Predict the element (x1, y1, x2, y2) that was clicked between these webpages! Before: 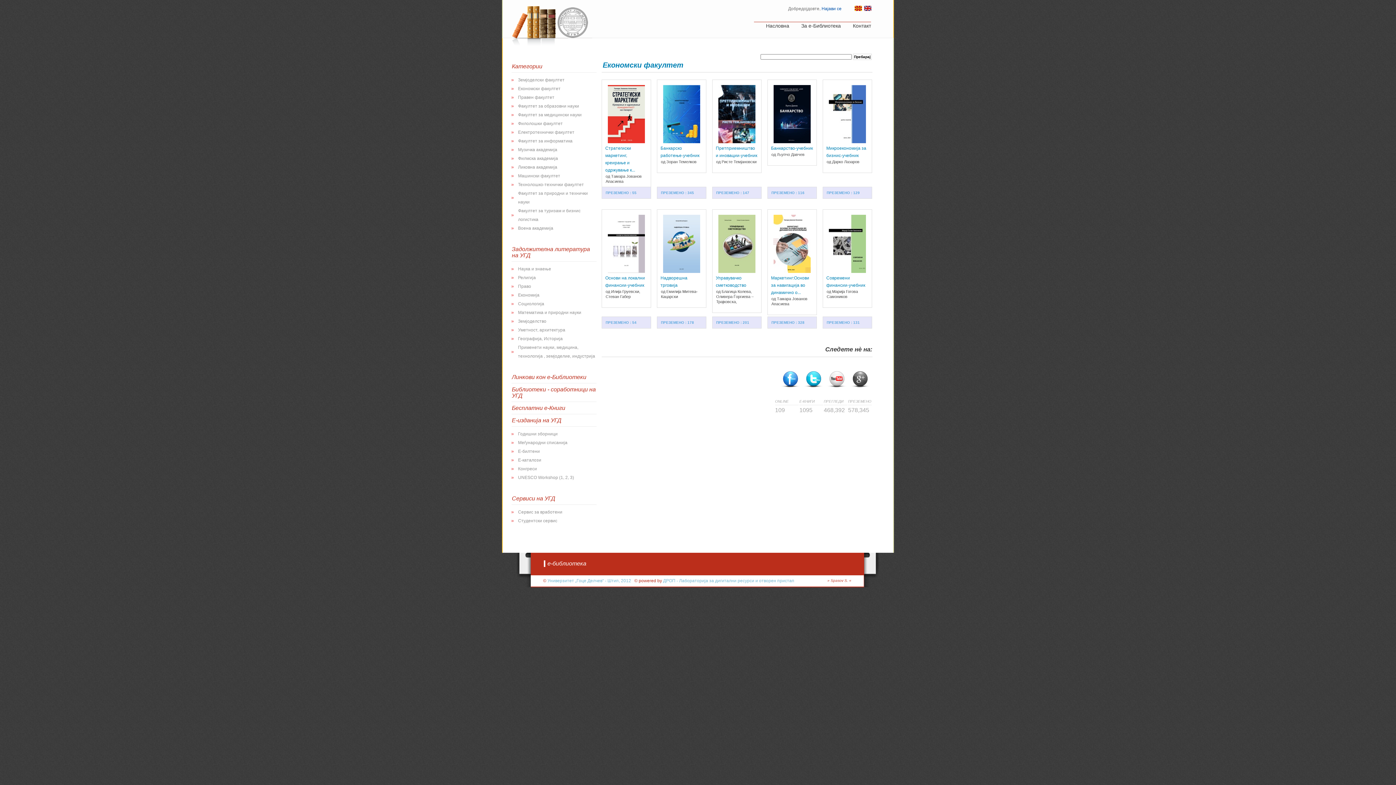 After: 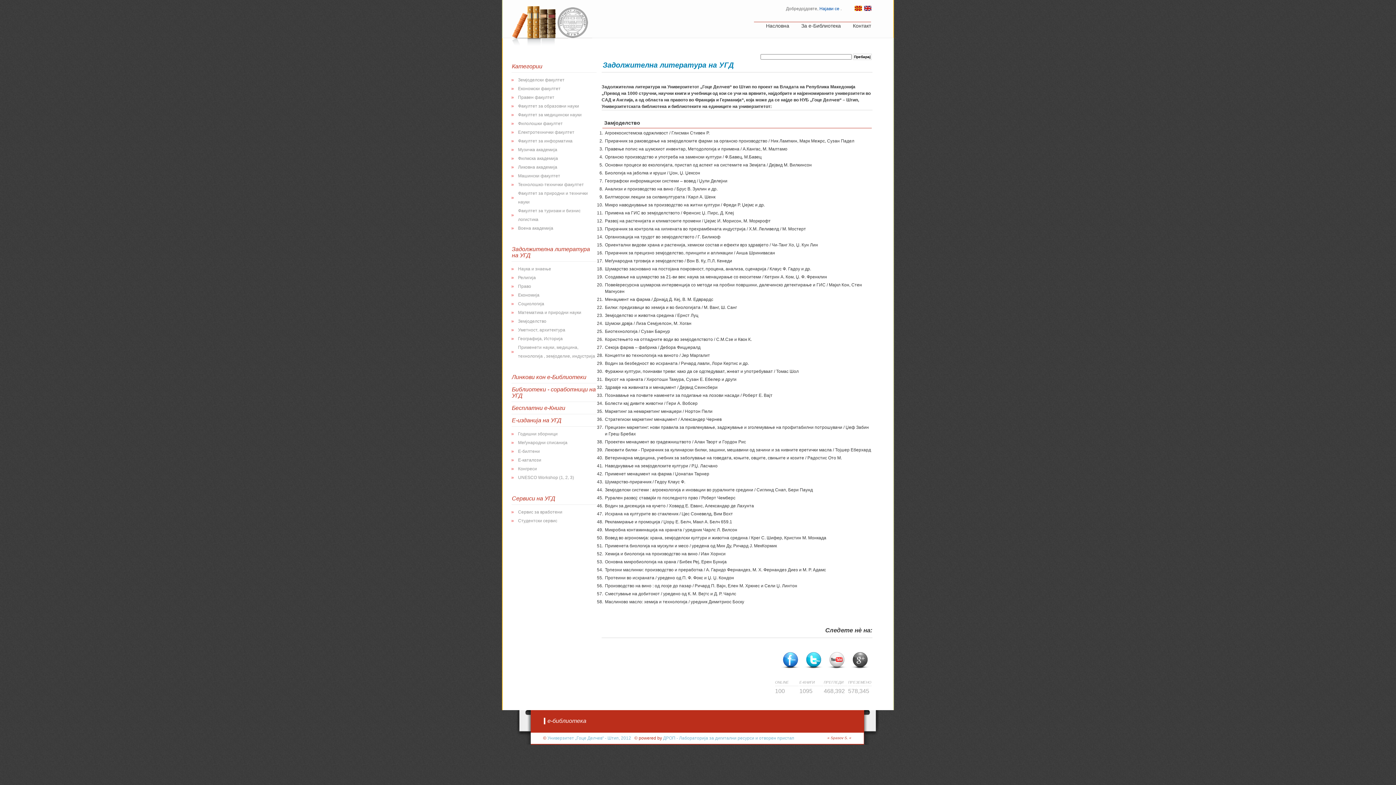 Action: bbox: (518, 318, 546, 324) label: Земјоделство